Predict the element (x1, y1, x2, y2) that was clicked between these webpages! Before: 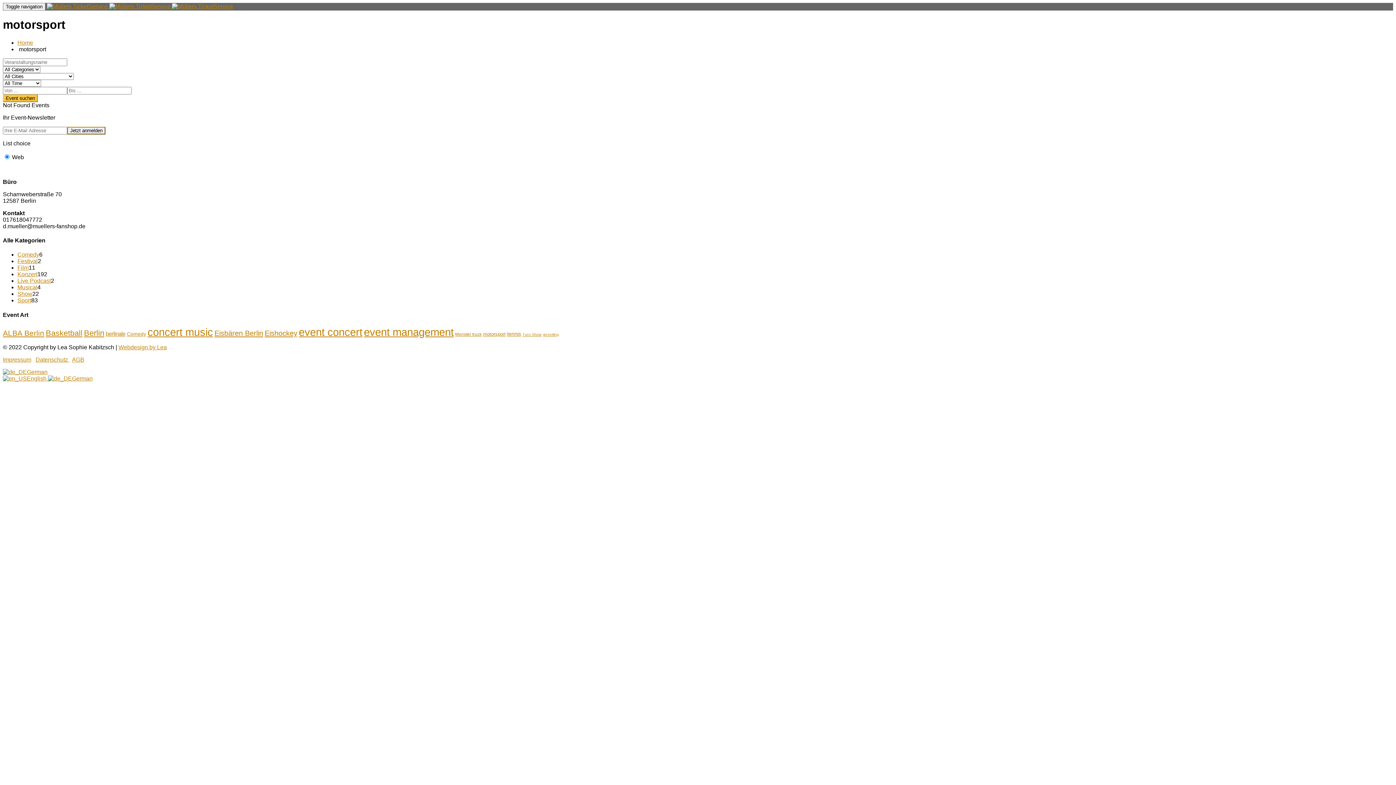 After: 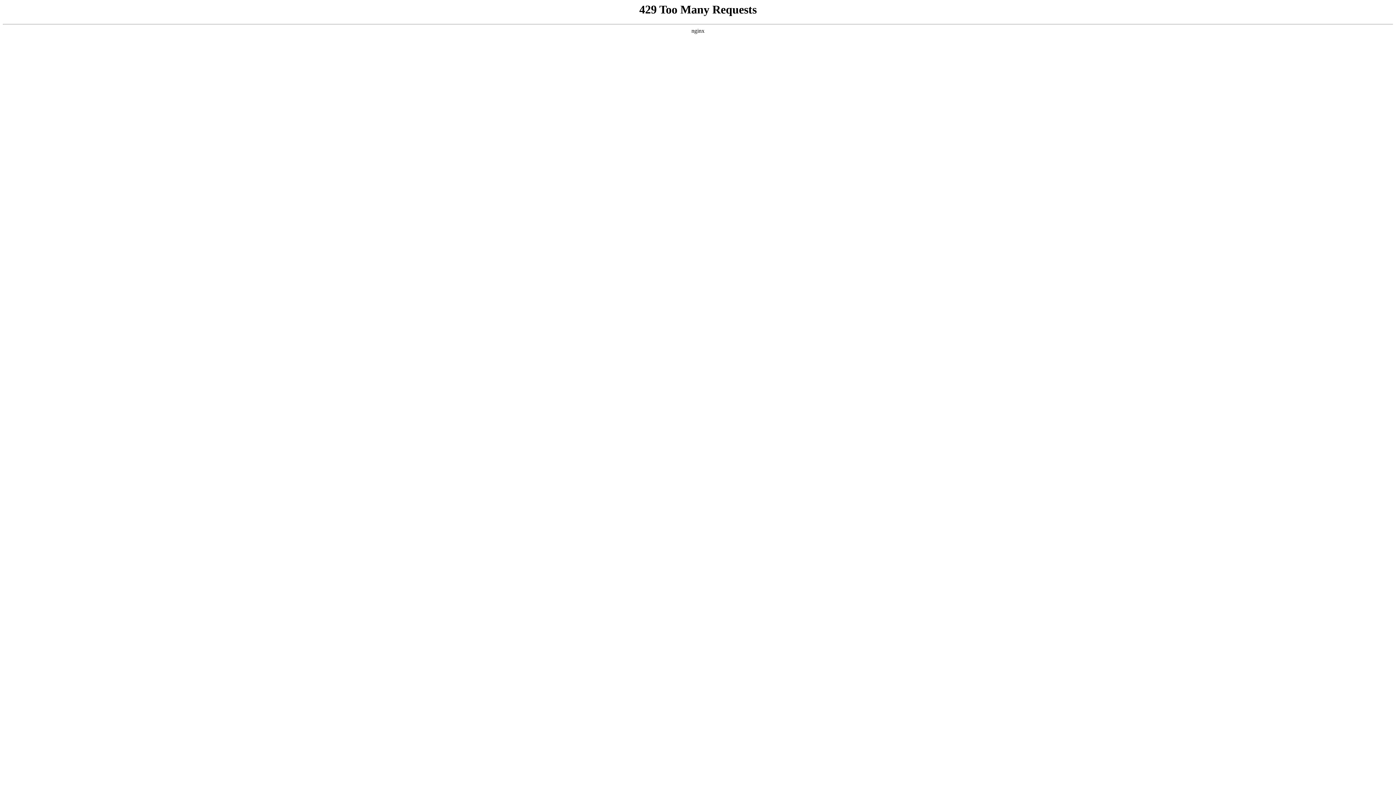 Action: label: motorsport (4 Einträge) bbox: (483, 331, 505, 337)